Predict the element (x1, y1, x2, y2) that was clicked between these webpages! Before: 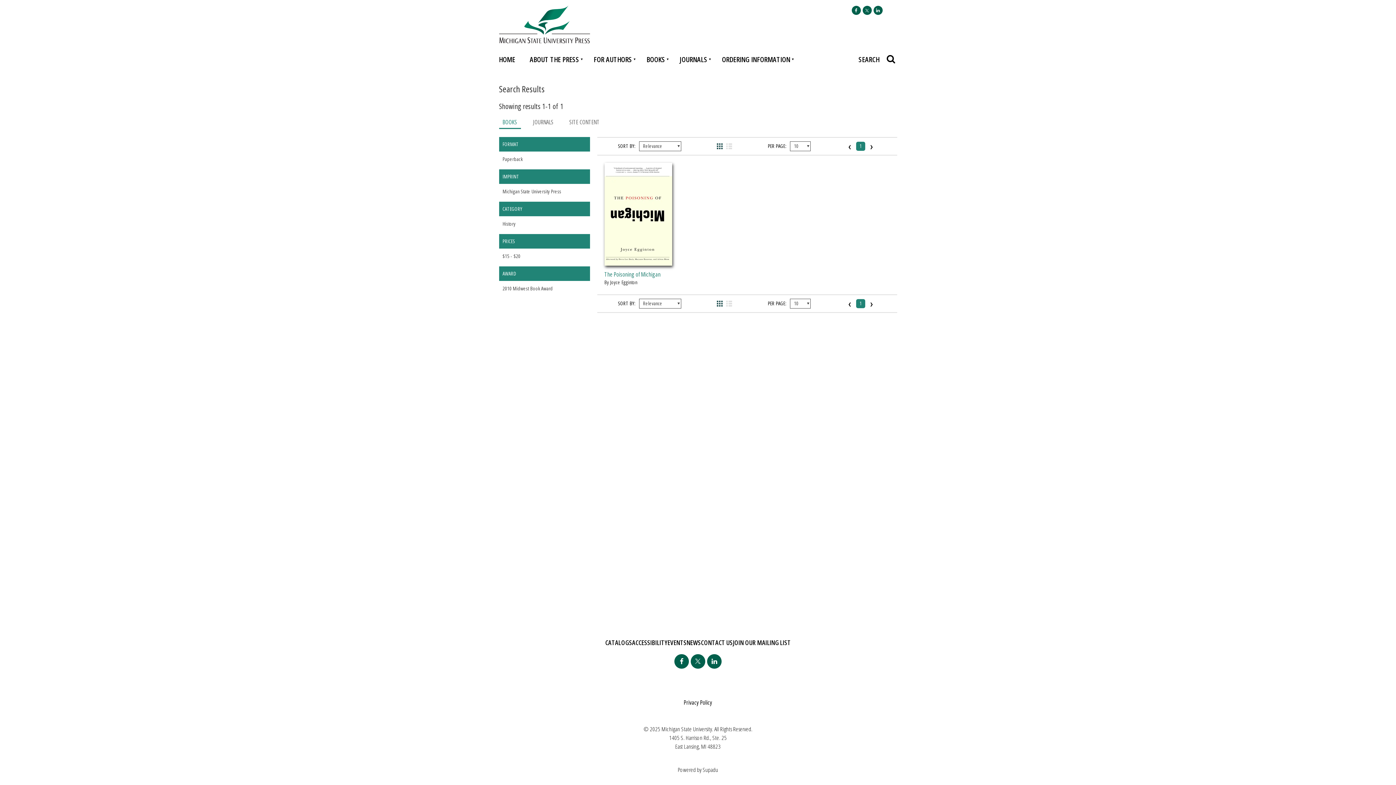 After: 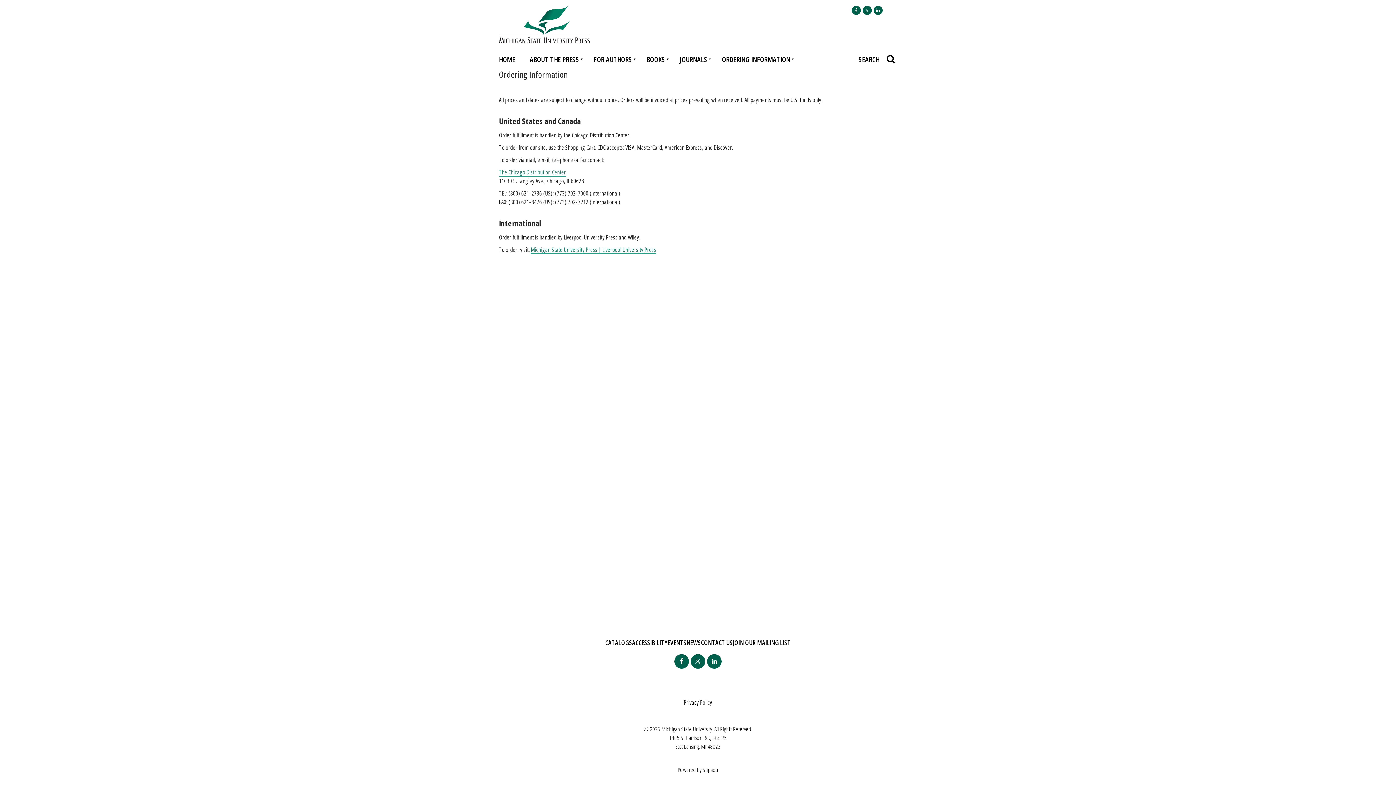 Action: label: ORDERING INFORMATION bbox: (722, 54, 790, 64)